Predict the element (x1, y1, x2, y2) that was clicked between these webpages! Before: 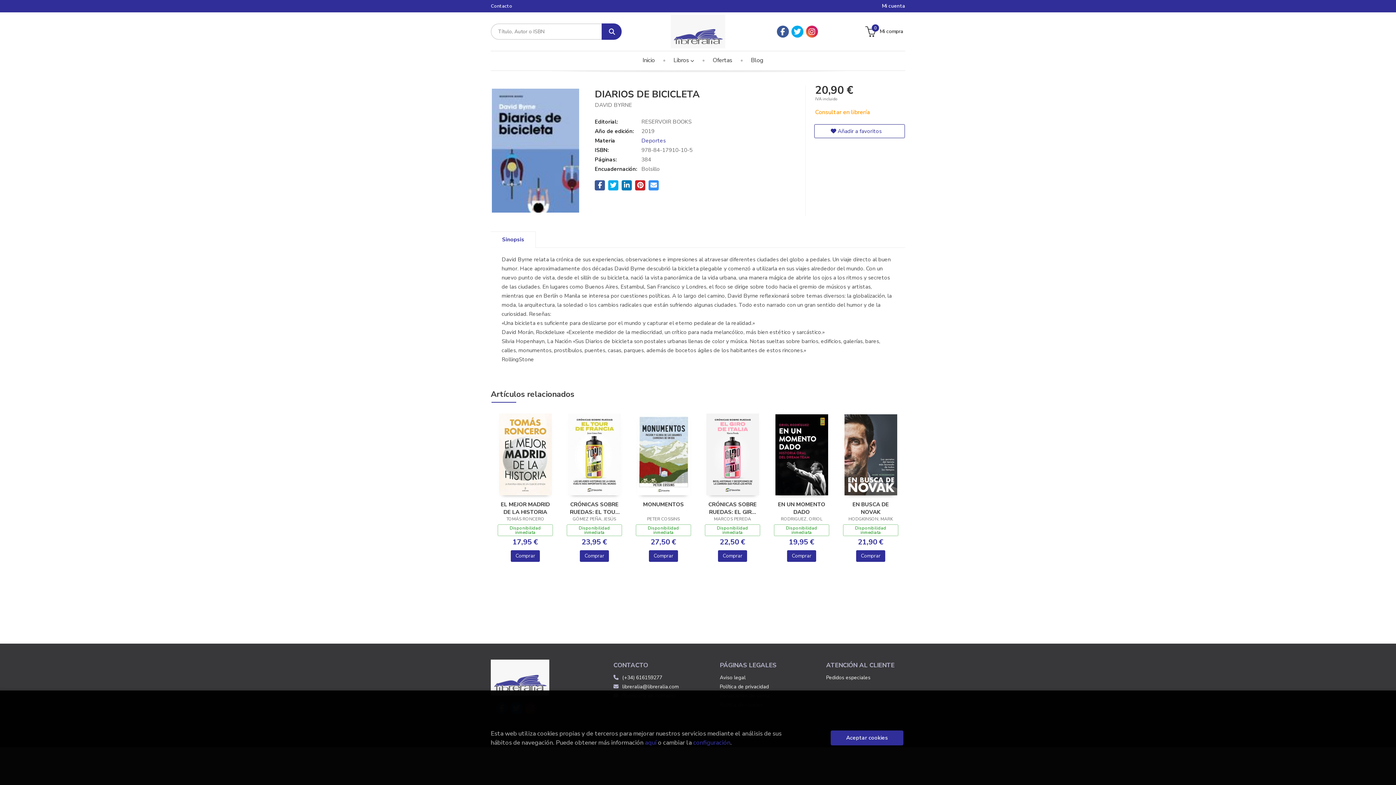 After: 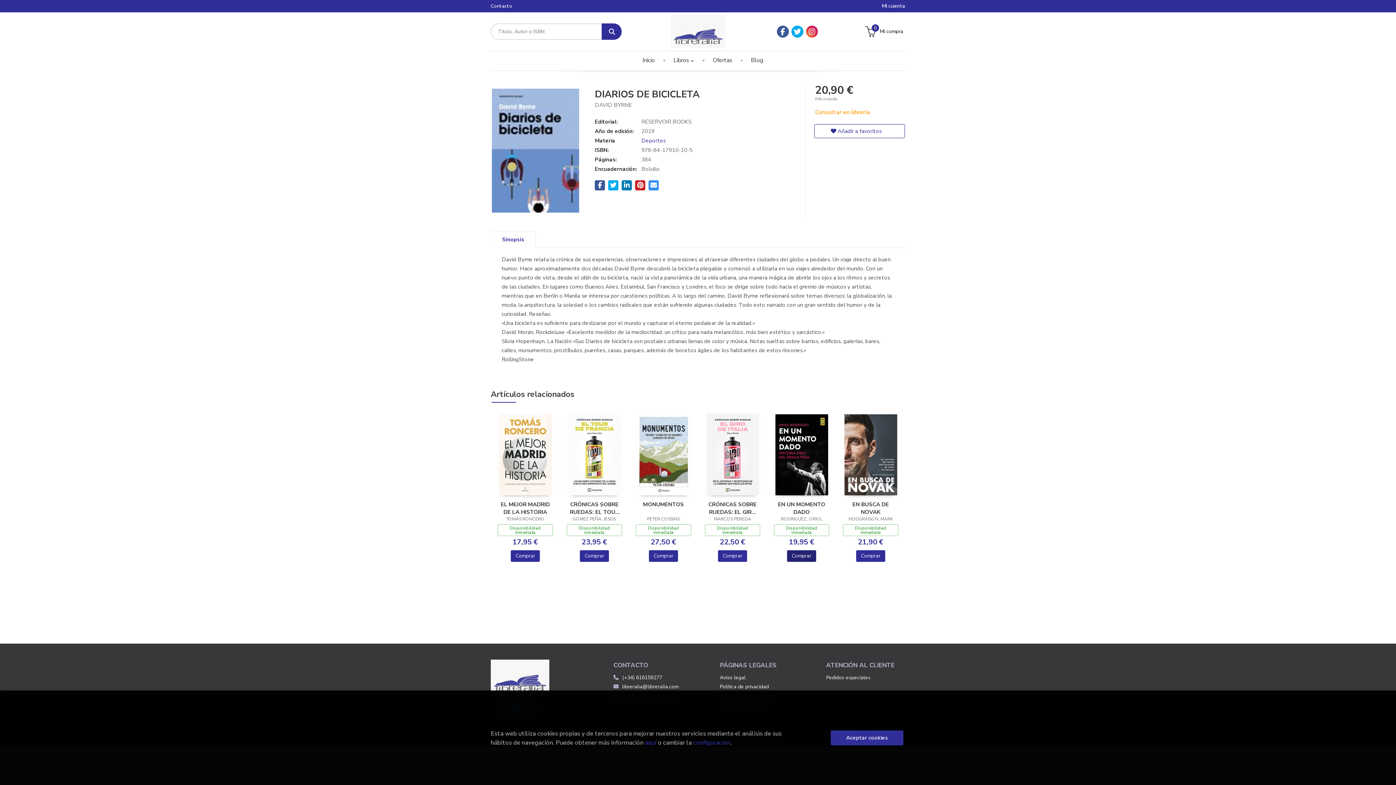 Action: label: Comprar bbox: (787, 550, 816, 562)